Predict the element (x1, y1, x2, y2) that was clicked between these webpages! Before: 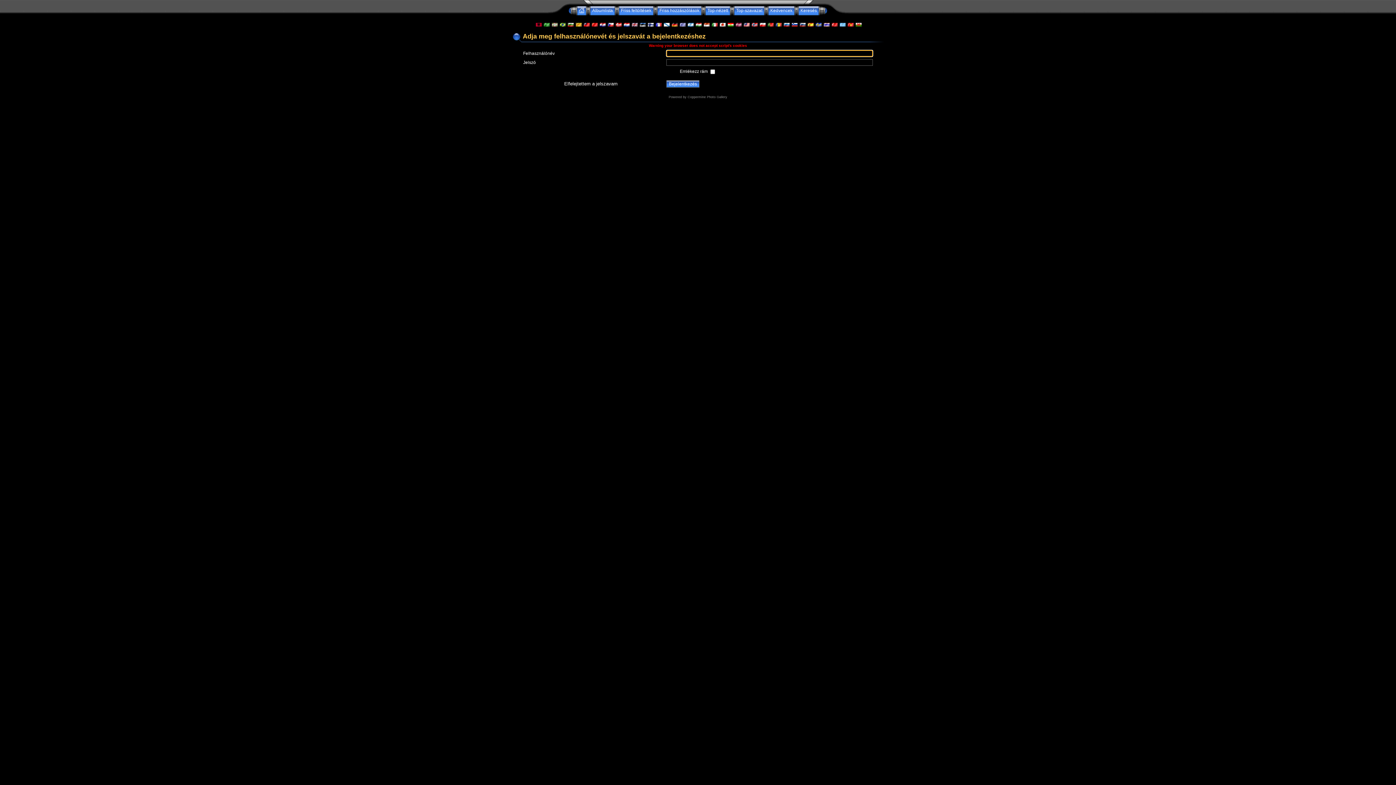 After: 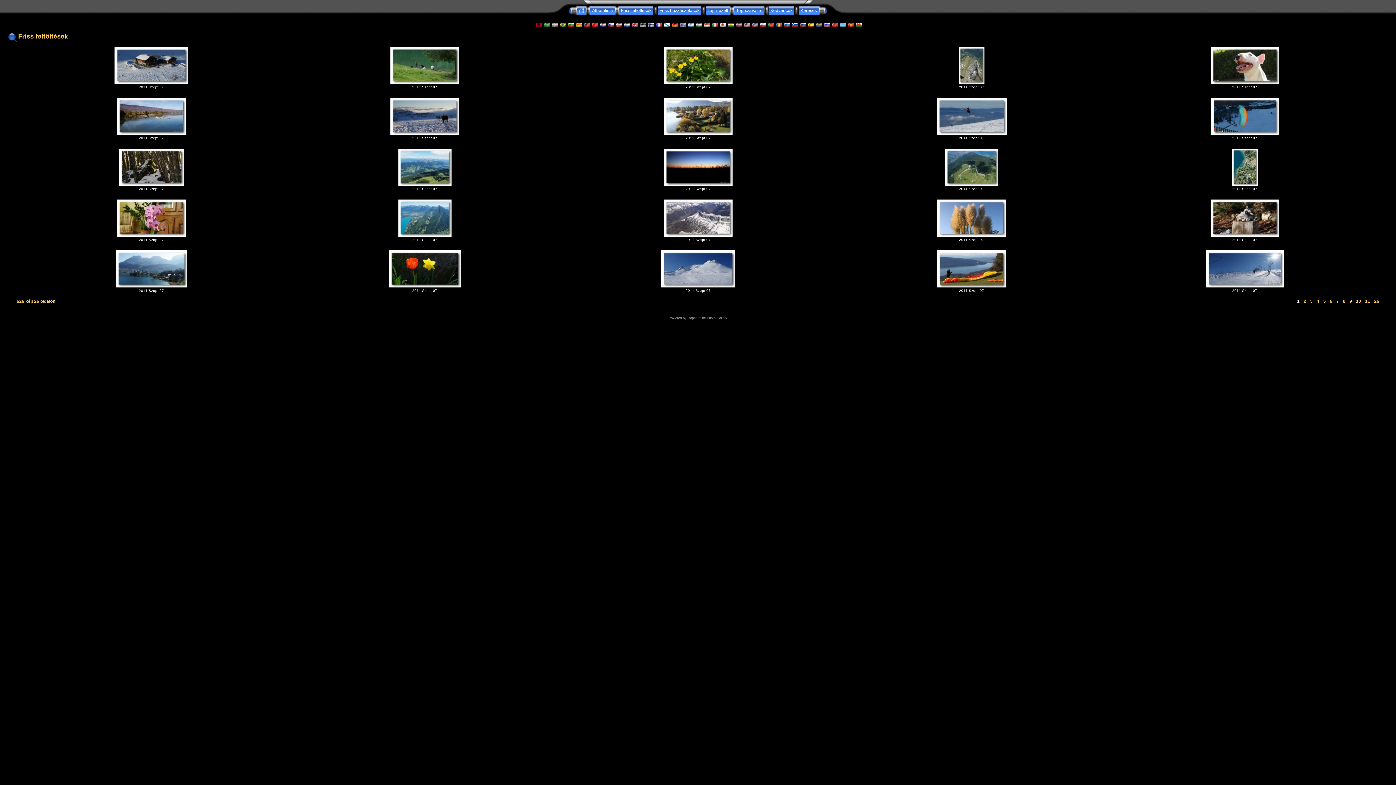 Action: label: Friss feltöltések bbox: (619, 8, 653, 13)